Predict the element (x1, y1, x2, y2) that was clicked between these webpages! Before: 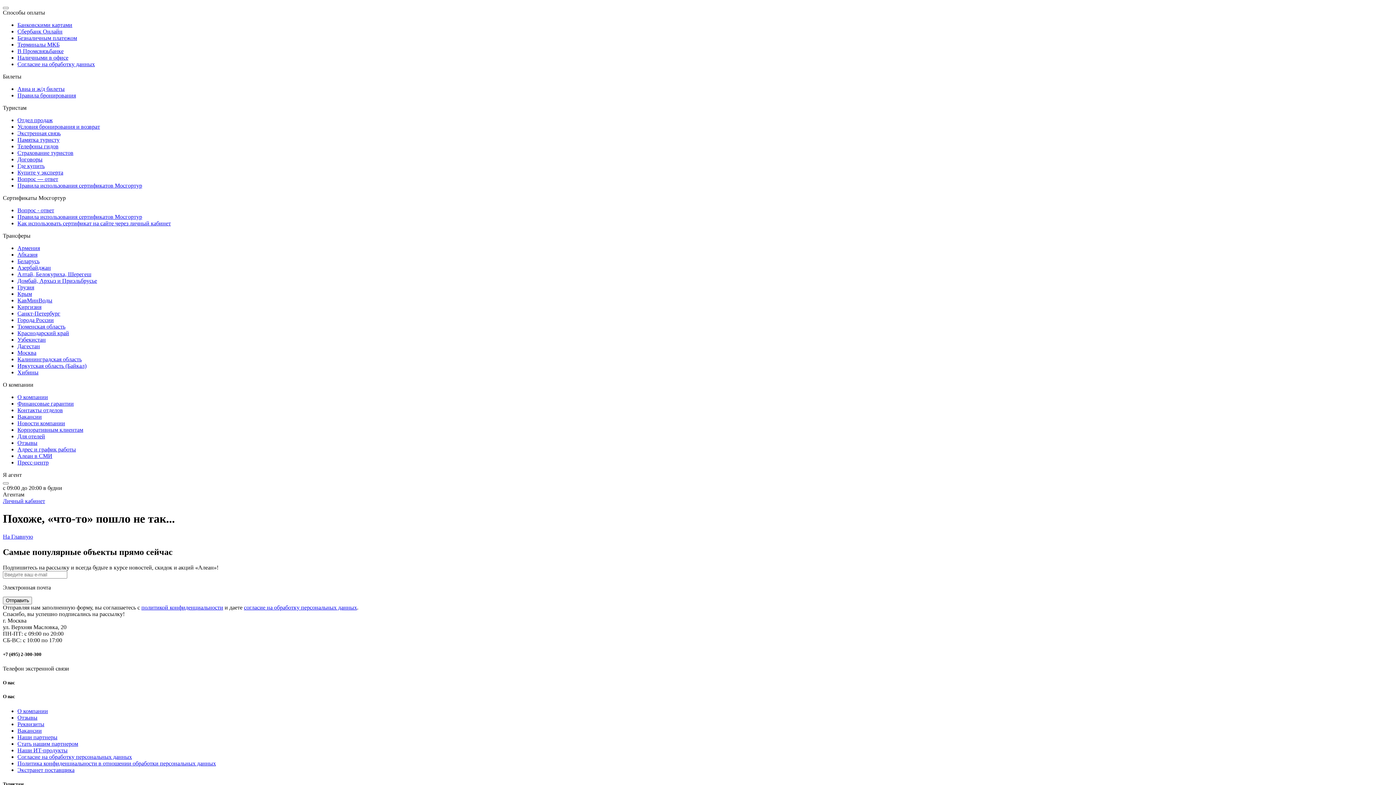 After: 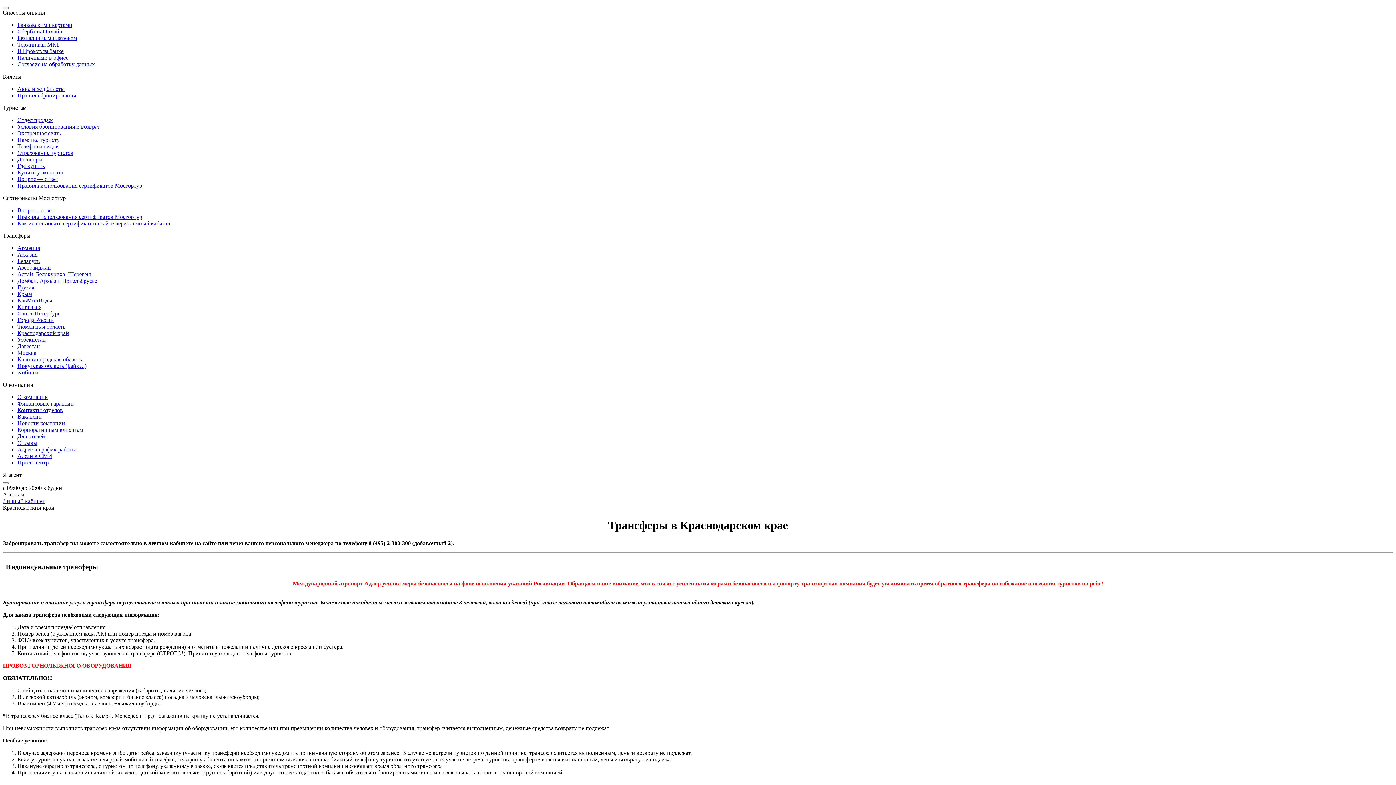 Action: label: Краснодарский край bbox: (17, 330, 69, 336)